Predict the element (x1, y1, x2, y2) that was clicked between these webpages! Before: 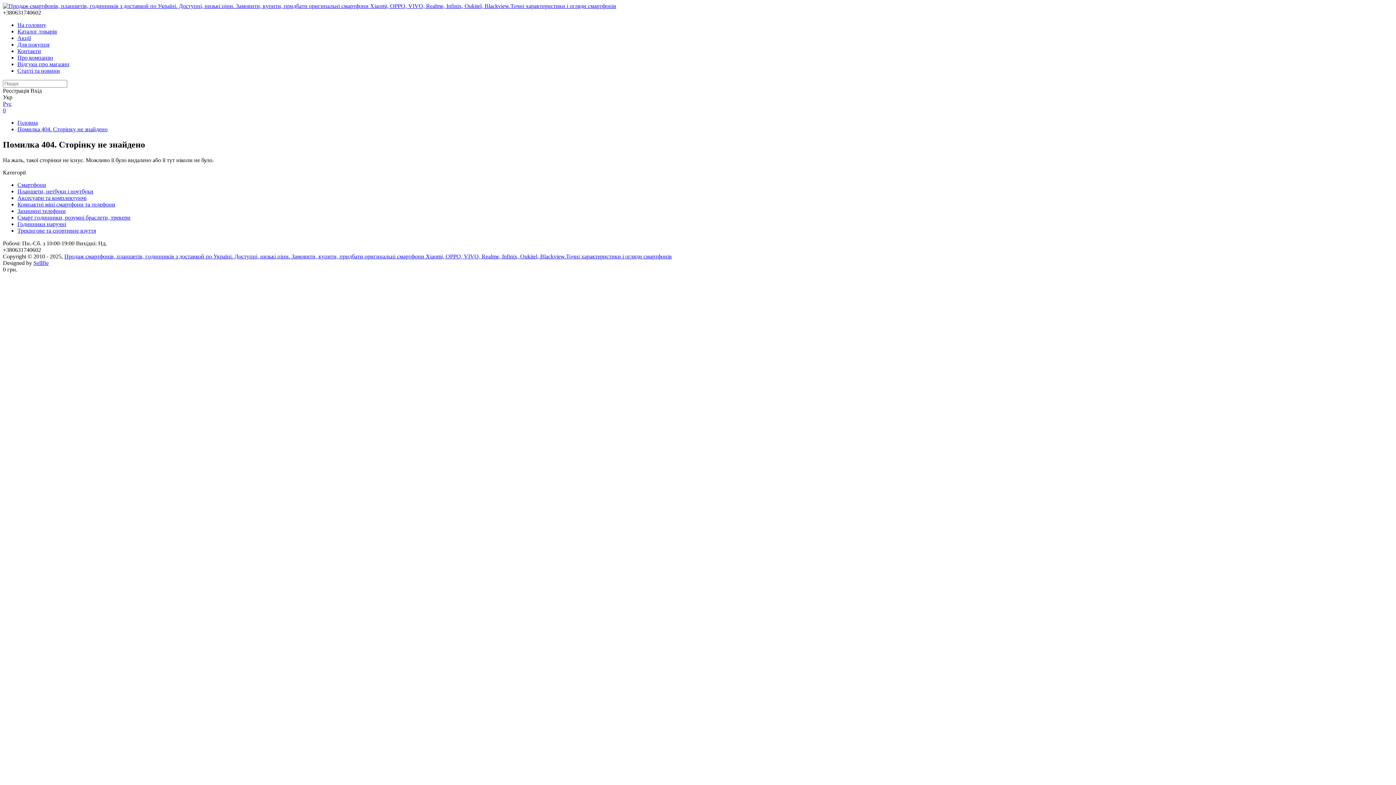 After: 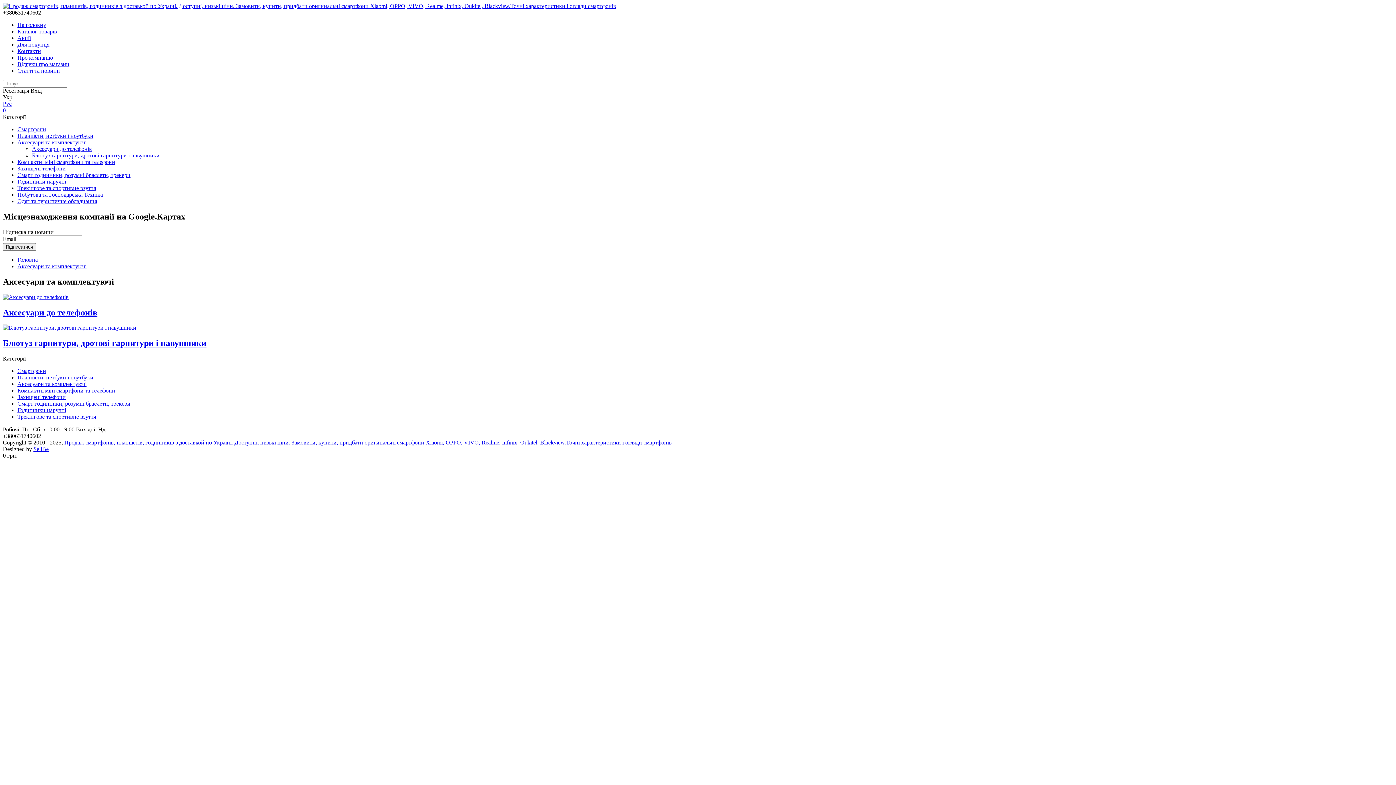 Action: bbox: (17, 194, 86, 201) label: Аксесуари та комплектуючі